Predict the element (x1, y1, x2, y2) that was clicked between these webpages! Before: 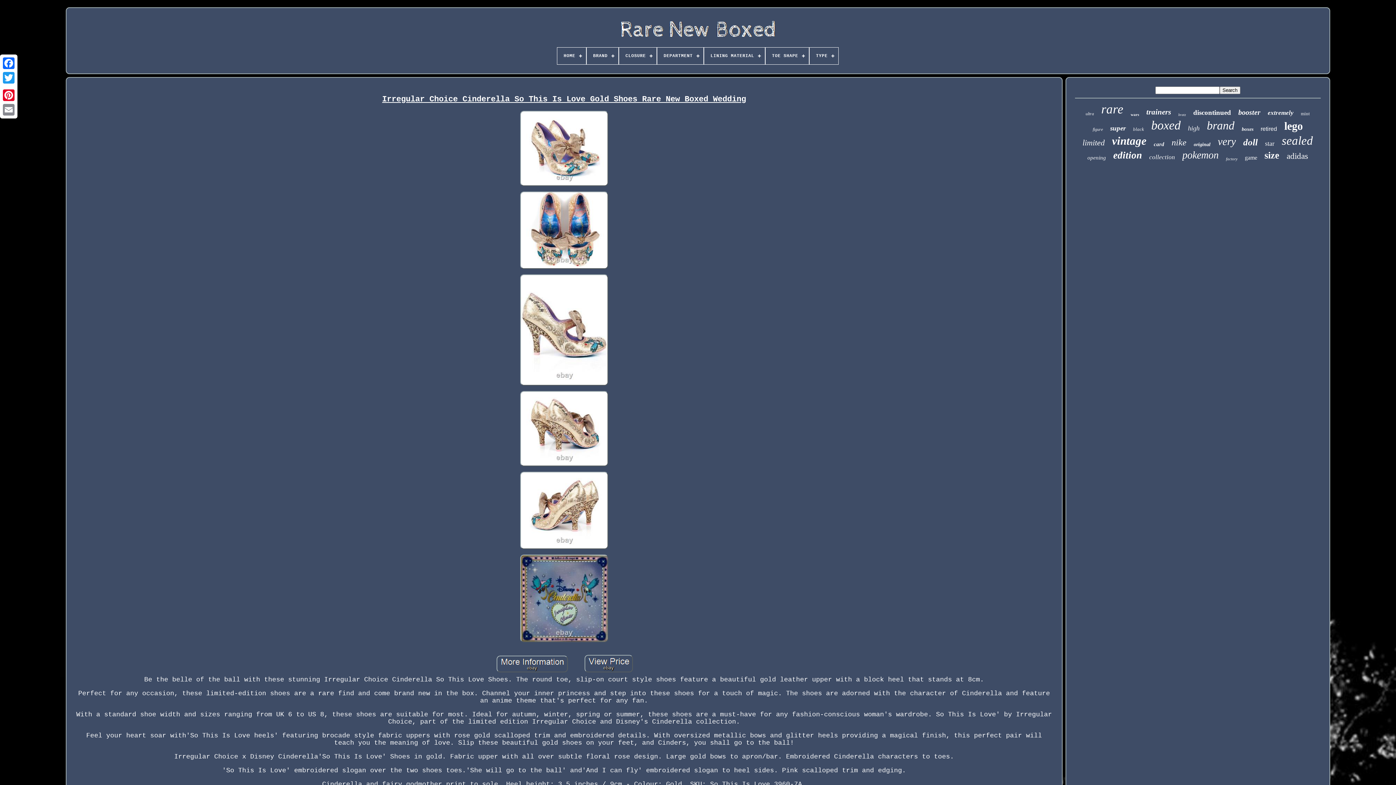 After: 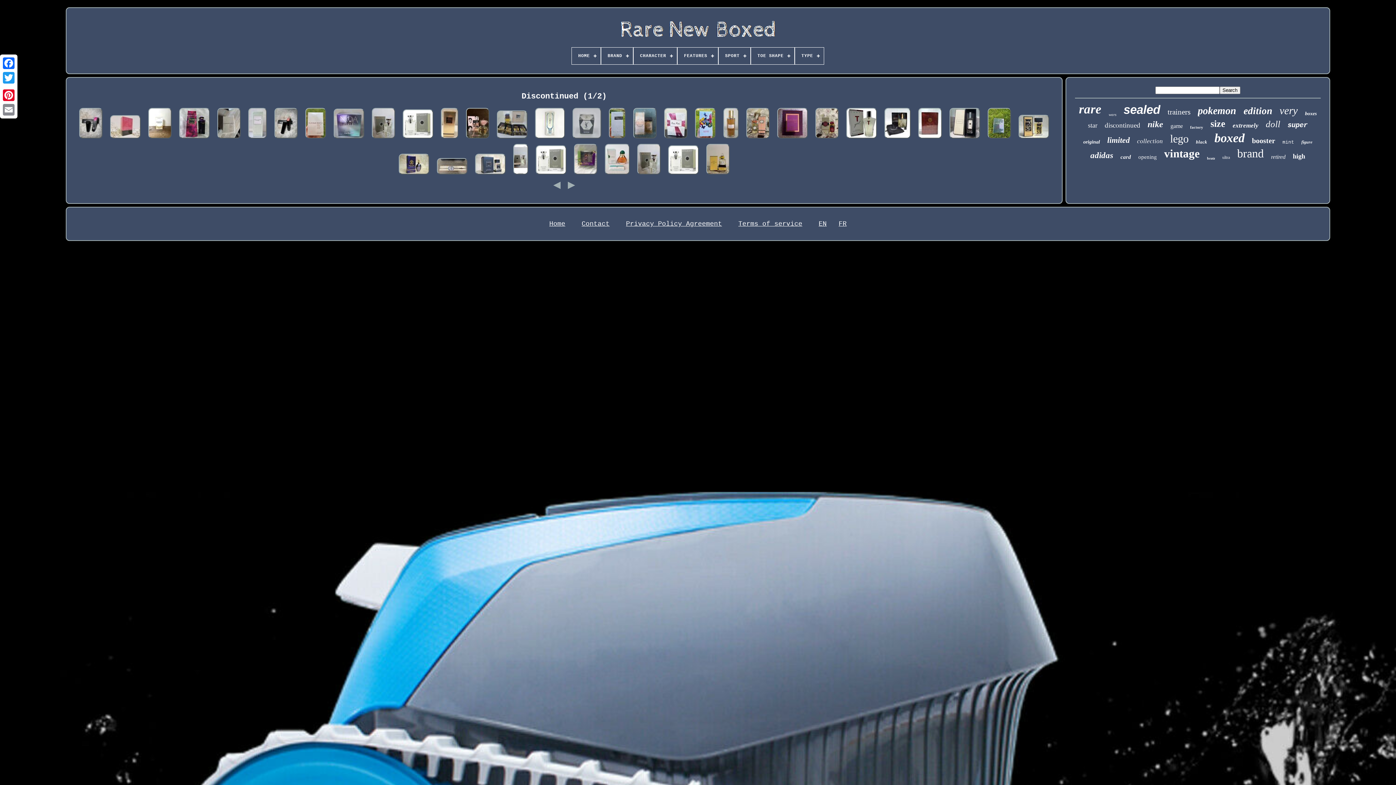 Action: label: discontinued bbox: (1193, 108, 1231, 116)